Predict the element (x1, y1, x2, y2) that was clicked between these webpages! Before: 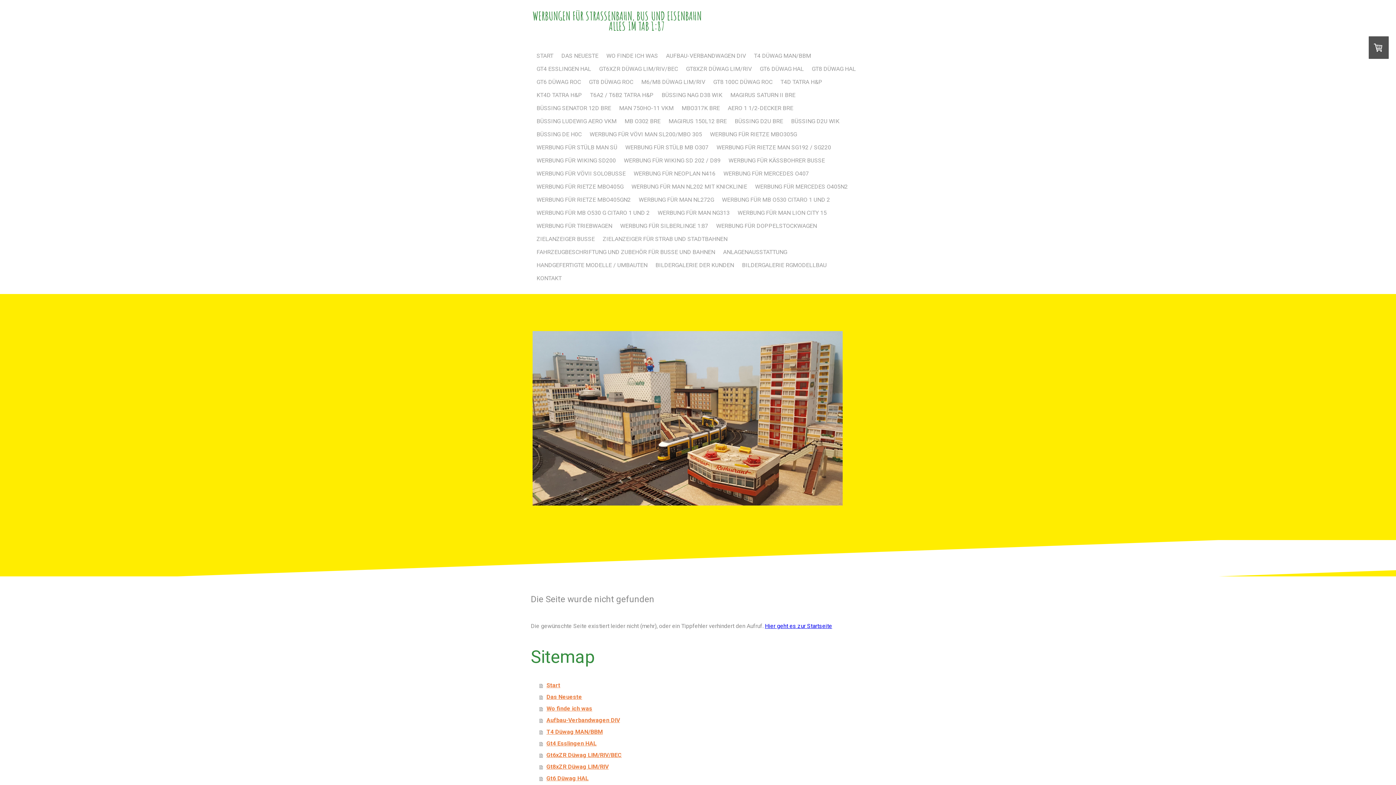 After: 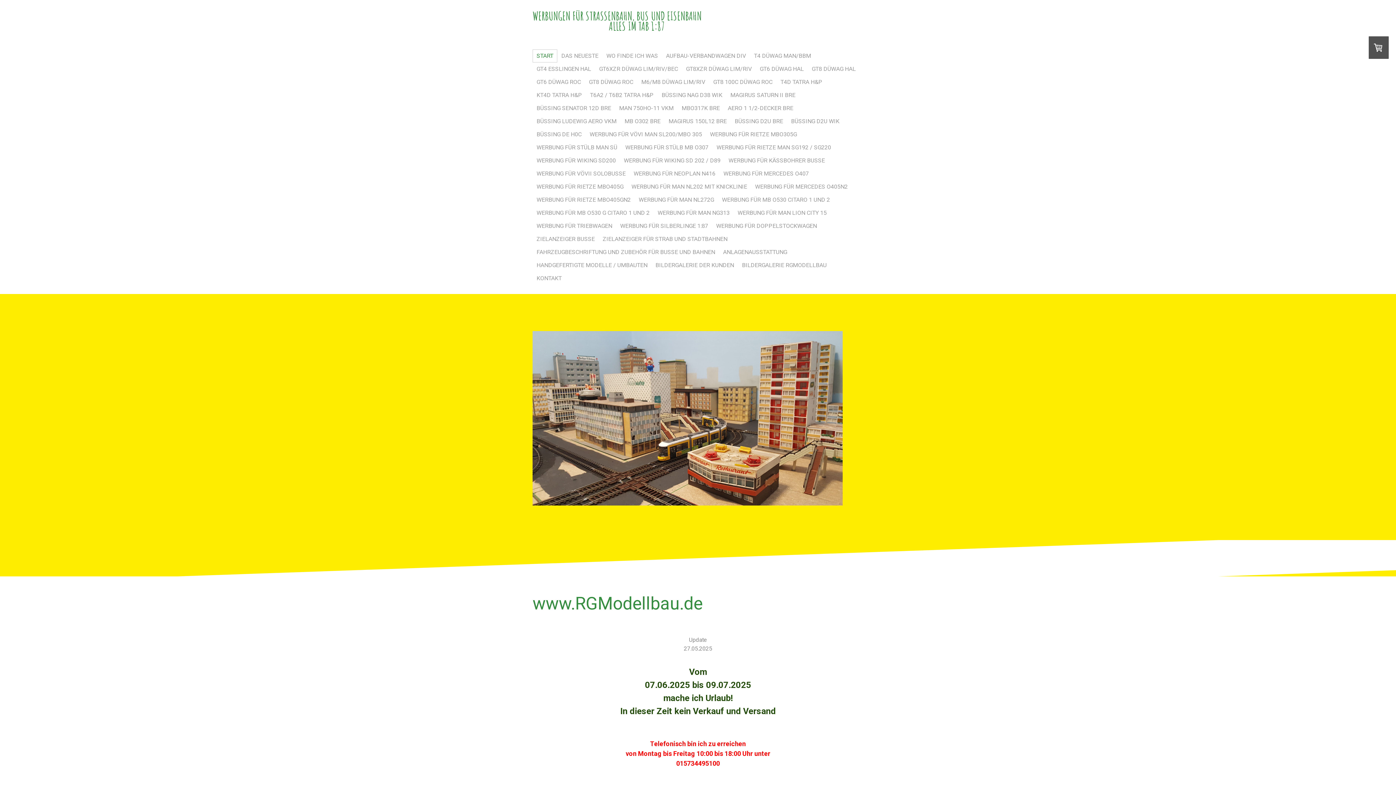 Action: bbox: (532, 49, 557, 62) label: START